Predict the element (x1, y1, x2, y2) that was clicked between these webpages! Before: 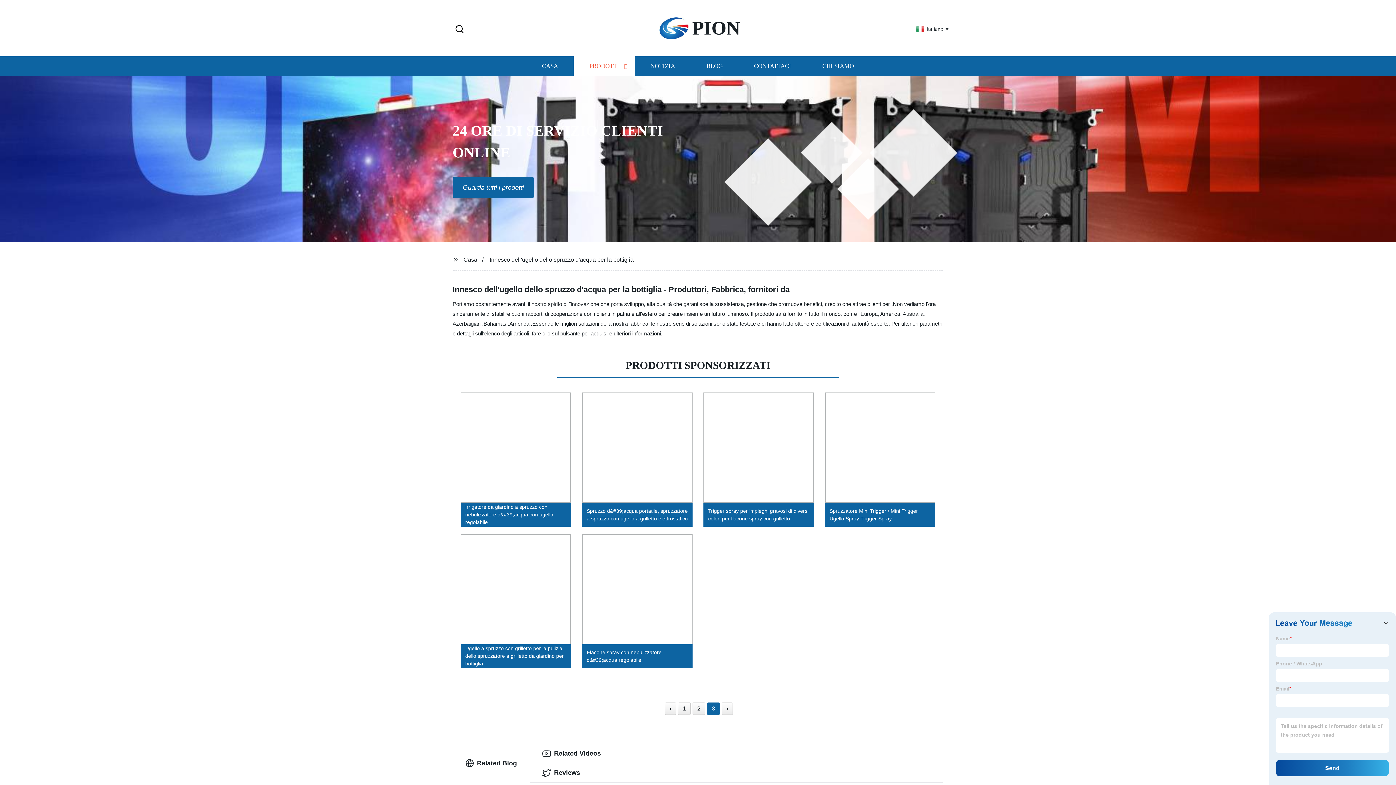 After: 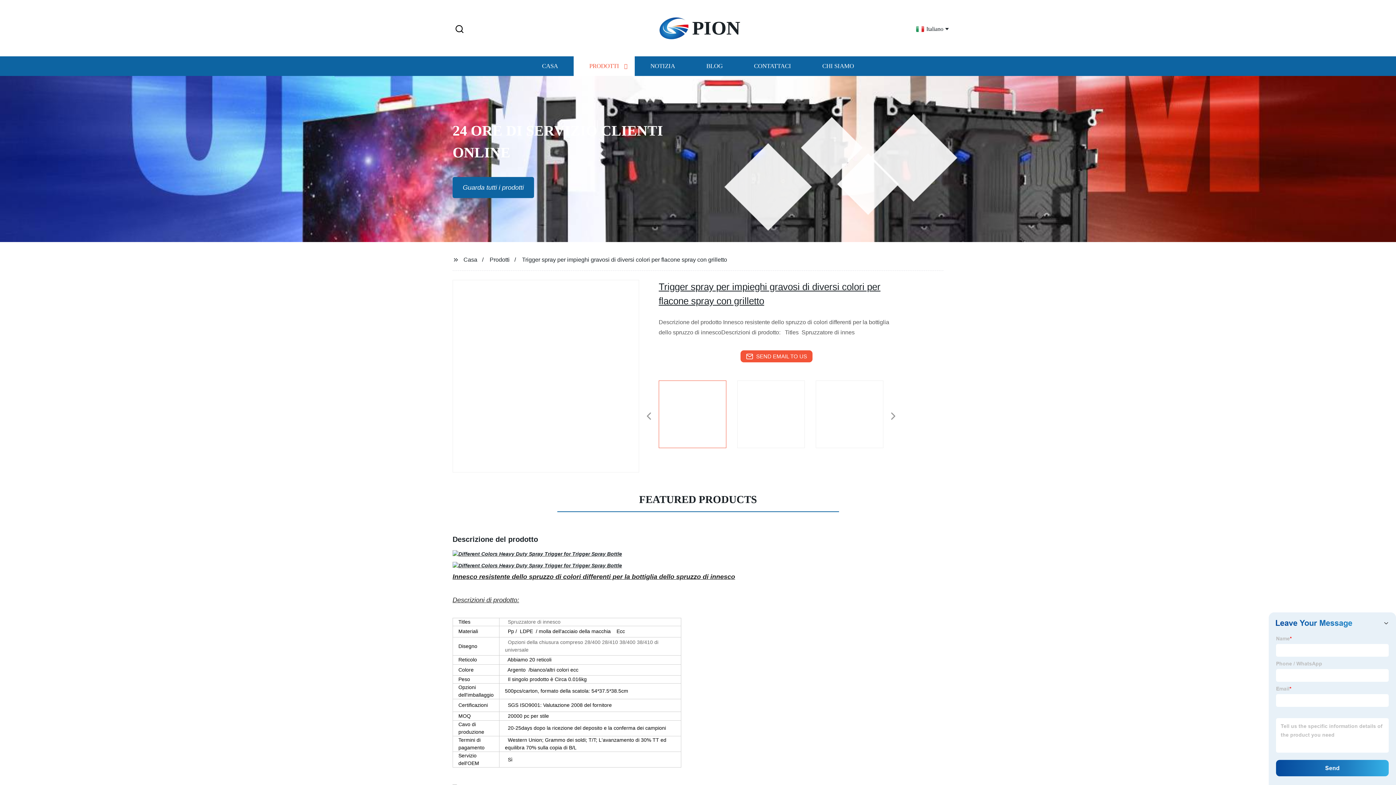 Action: bbox: (698, 389, 819, 530) label: Trigger spray per impieghi gravosi di diversi colori per flacone spray con grilletto